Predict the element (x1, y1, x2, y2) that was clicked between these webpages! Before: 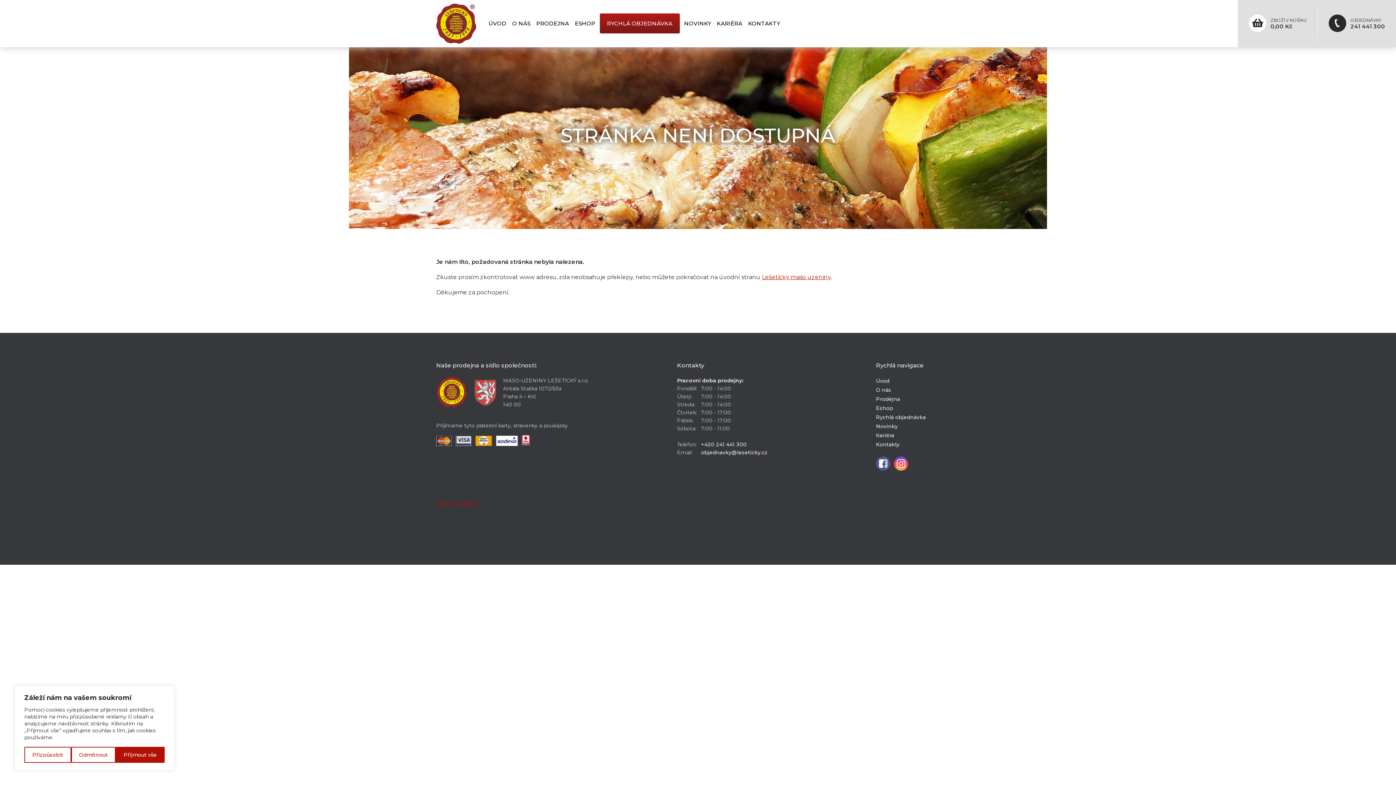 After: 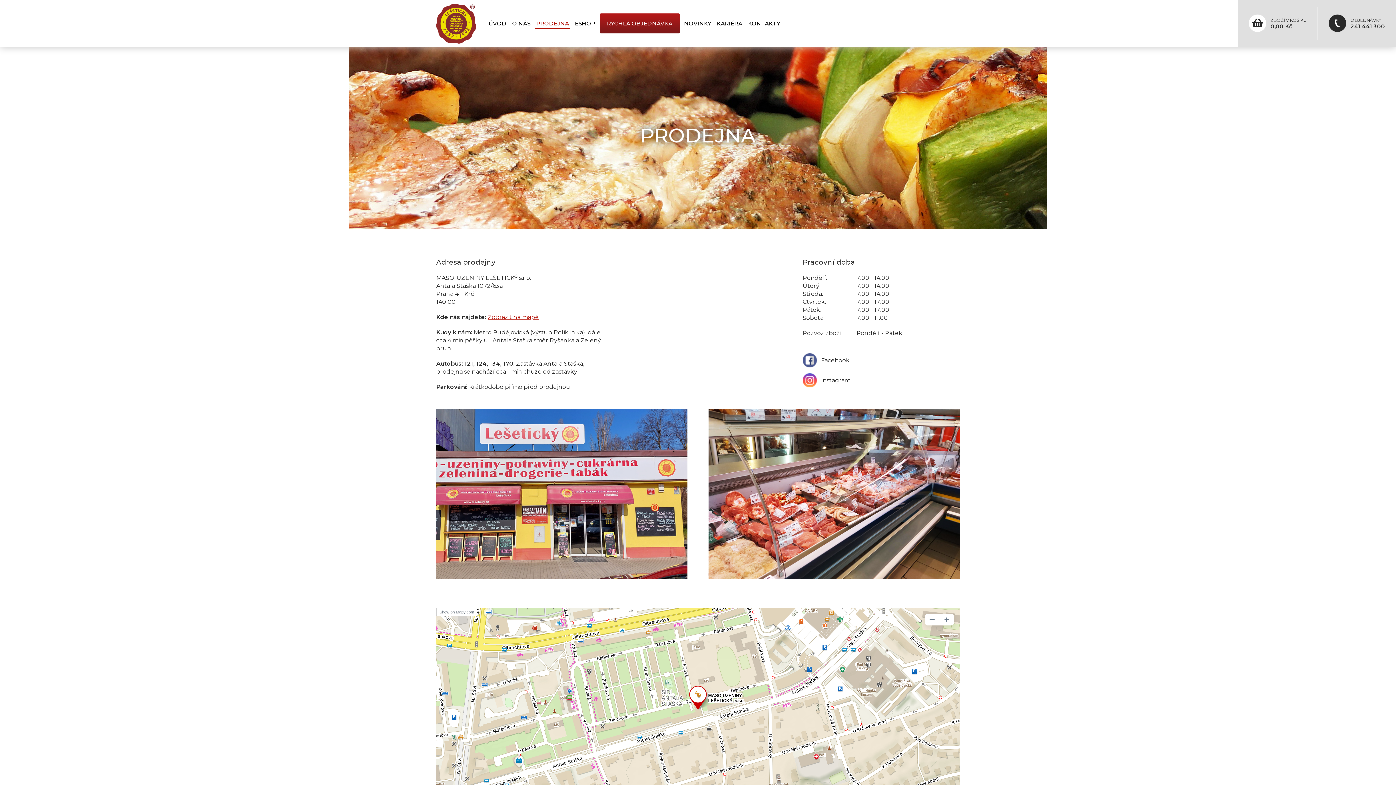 Action: label: Prodejna bbox: (876, 396, 900, 402)